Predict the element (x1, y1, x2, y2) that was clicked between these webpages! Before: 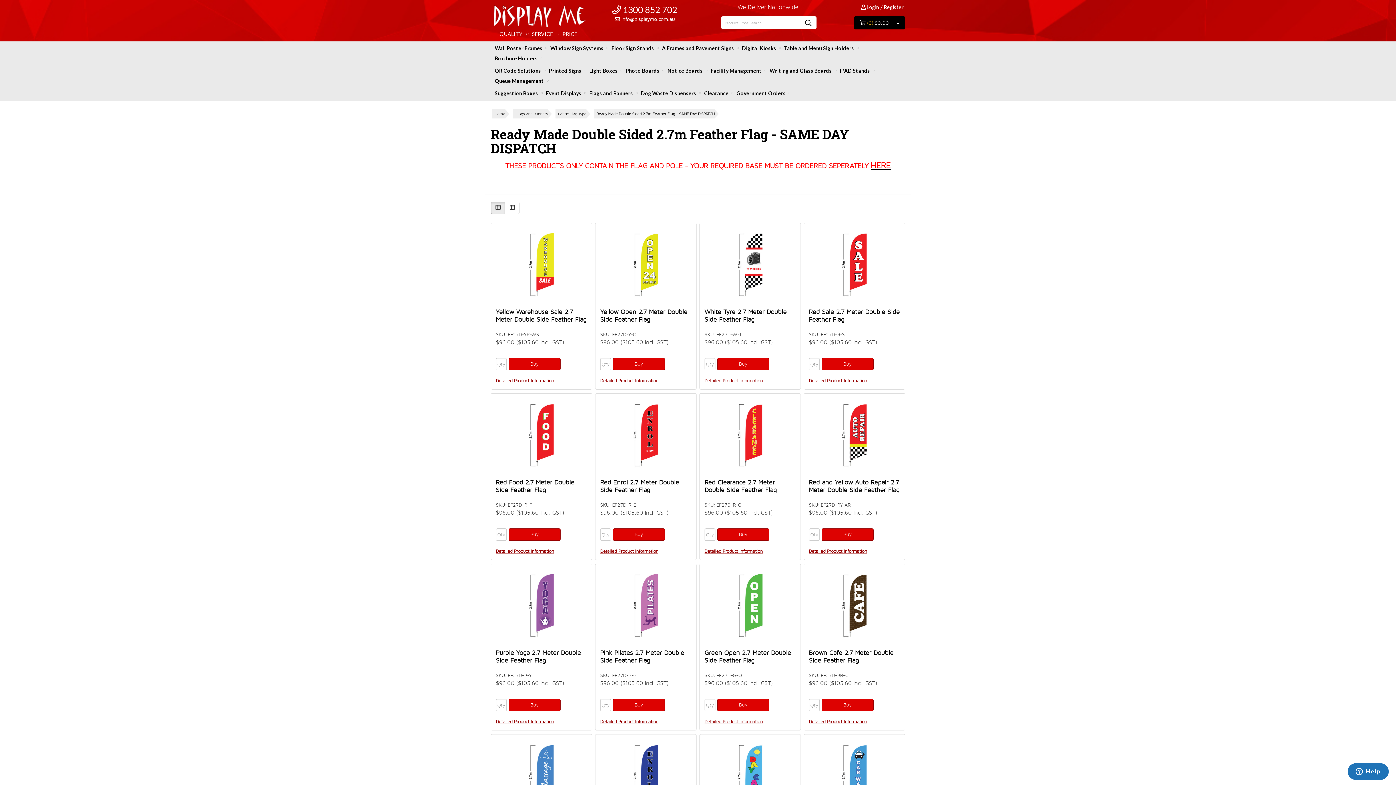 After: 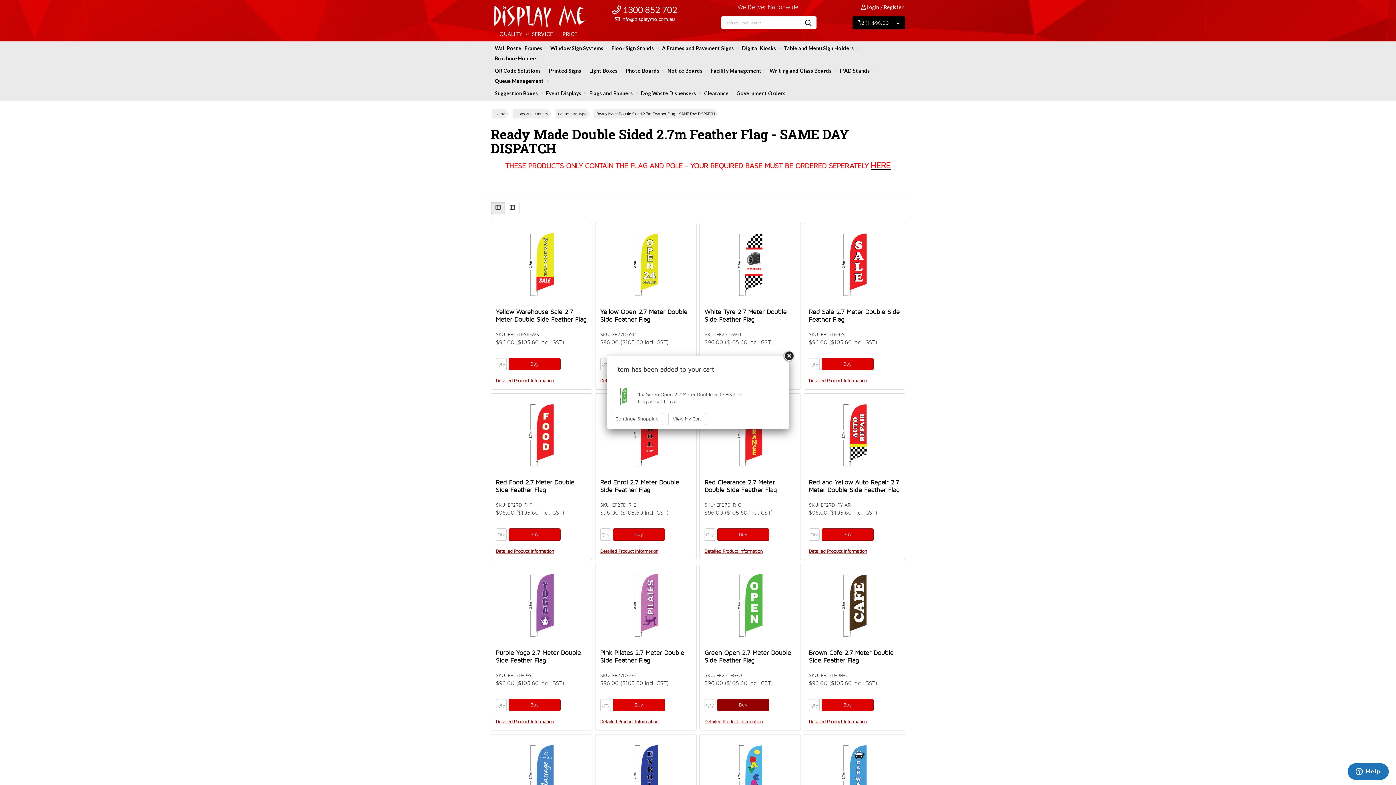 Action: label: Buy bbox: (717, 699, 769, 711)